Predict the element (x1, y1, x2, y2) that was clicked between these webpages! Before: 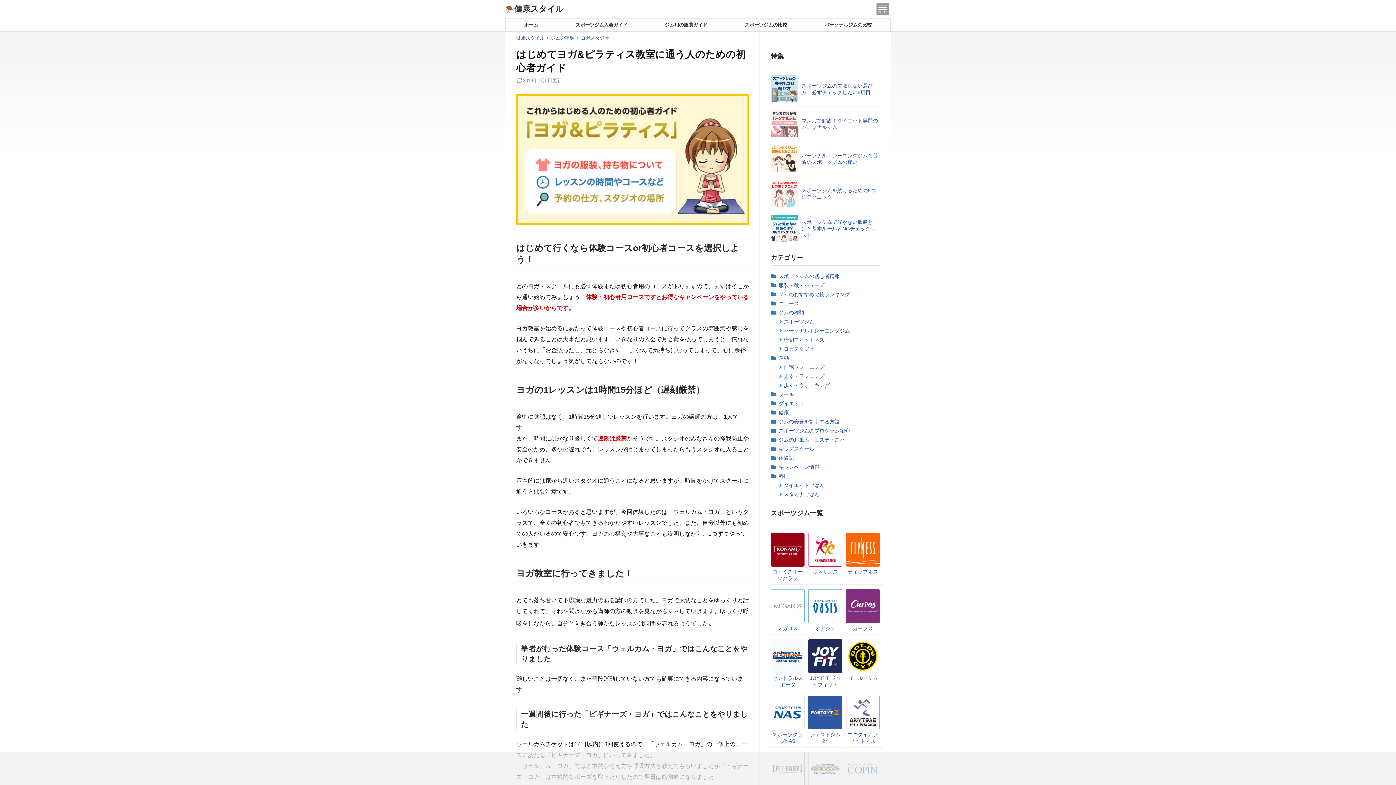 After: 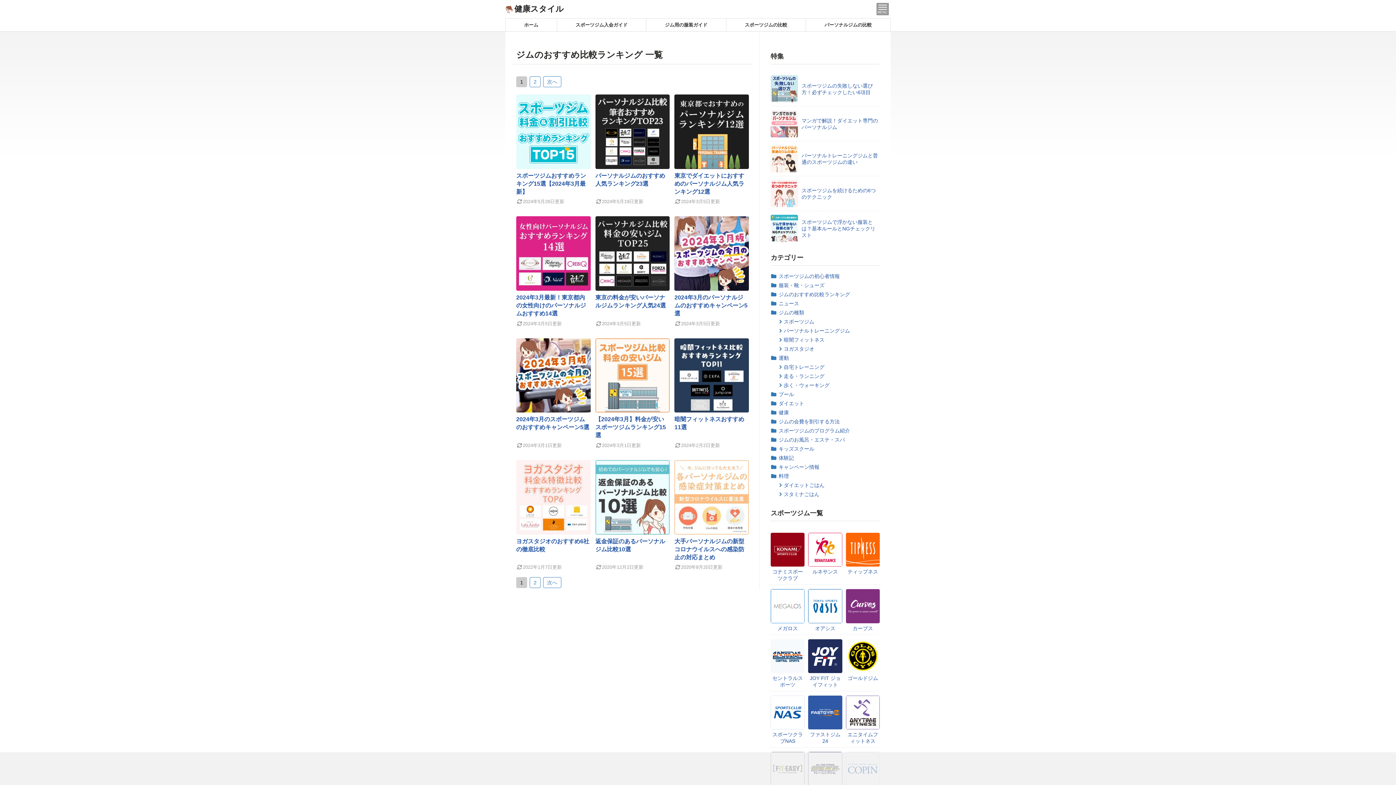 Action: label: ジムのおすすめ比較ランキング bbox: (778, 291, 850, 297)